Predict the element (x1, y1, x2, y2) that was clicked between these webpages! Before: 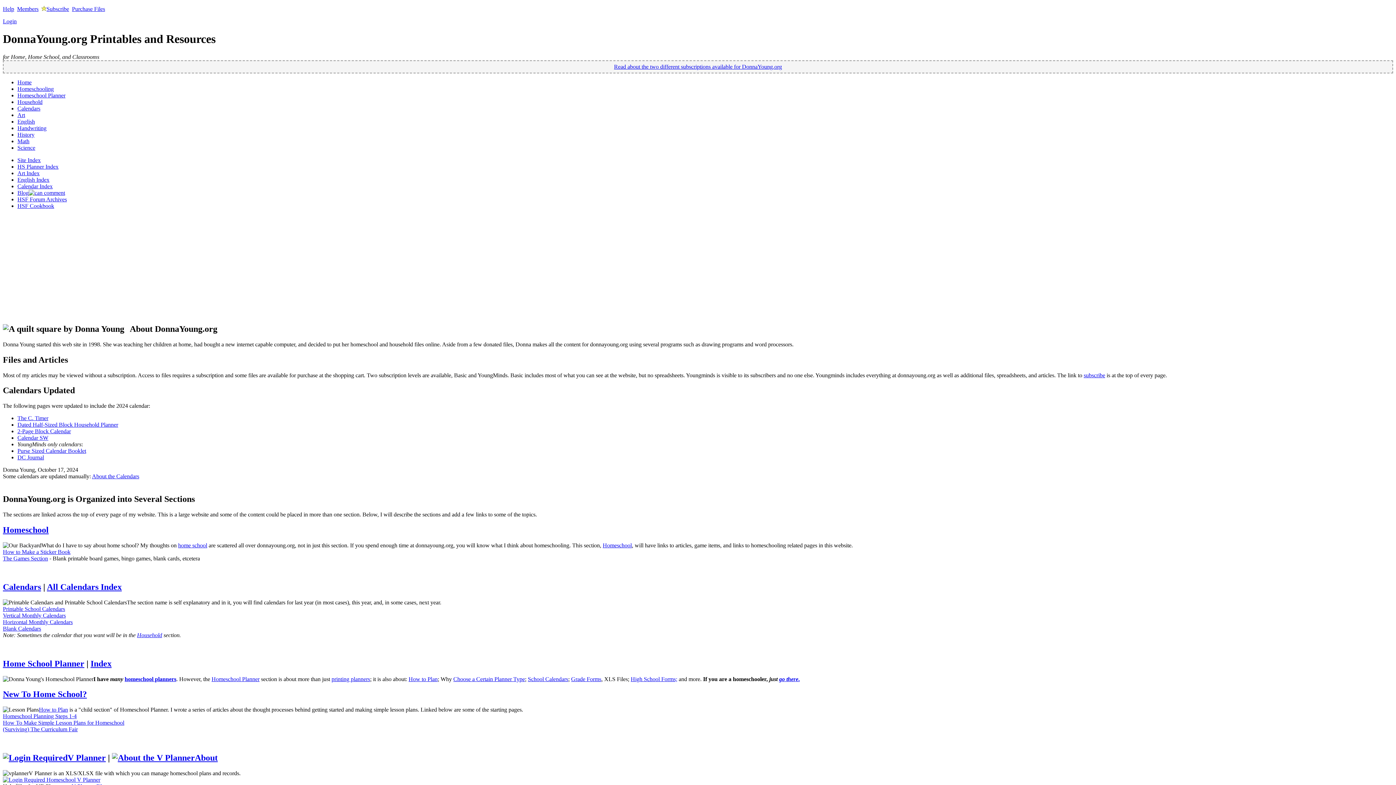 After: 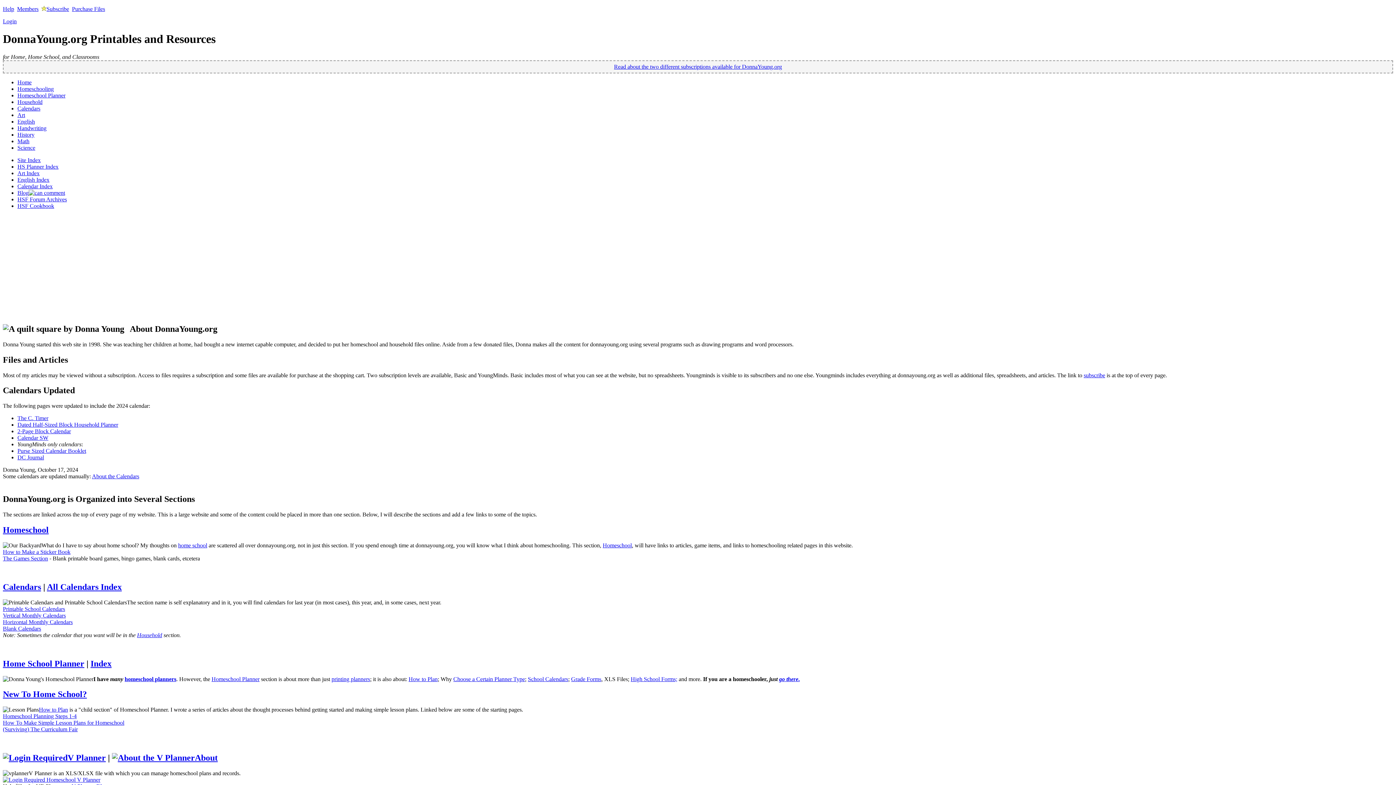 Action: label: 2-Page Block Calendar bbox: (17, 428, 70, 434)